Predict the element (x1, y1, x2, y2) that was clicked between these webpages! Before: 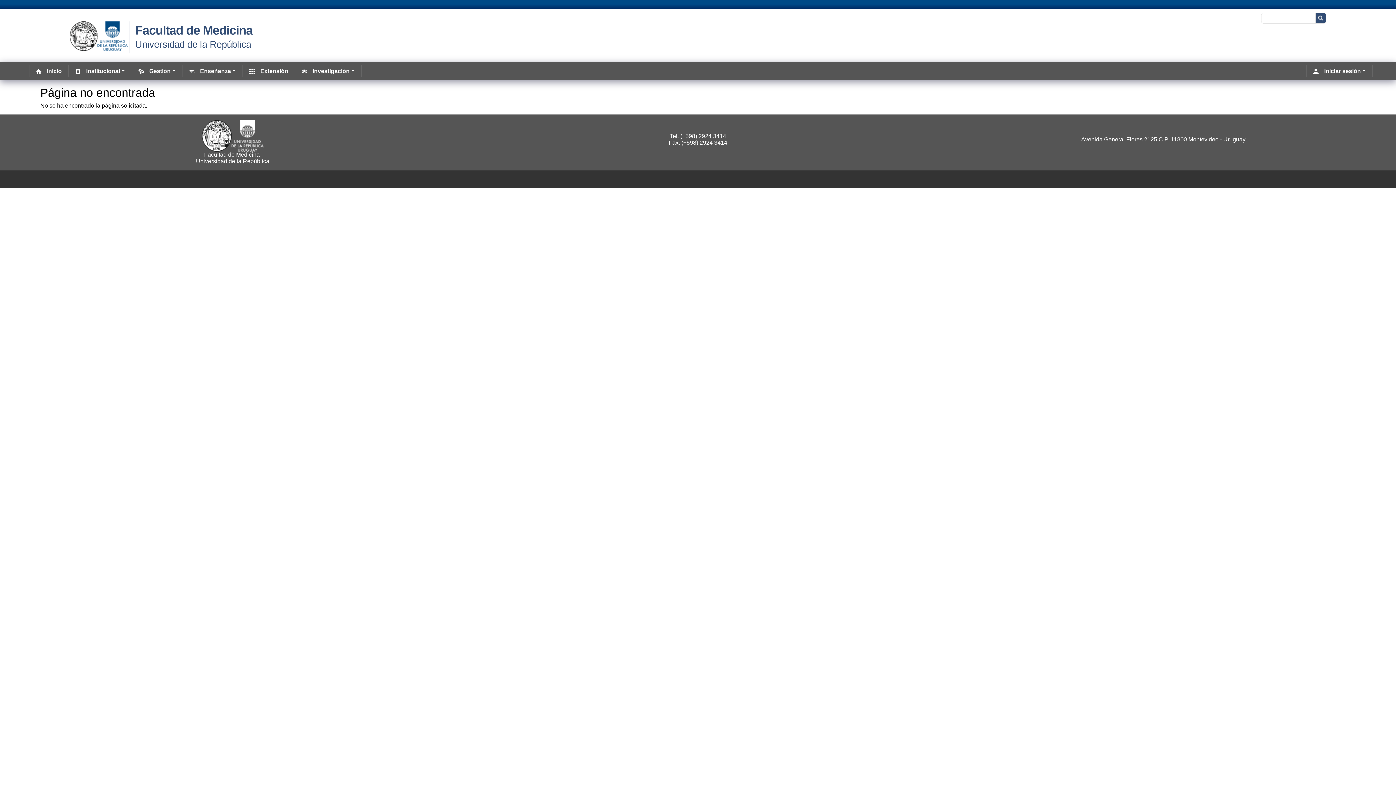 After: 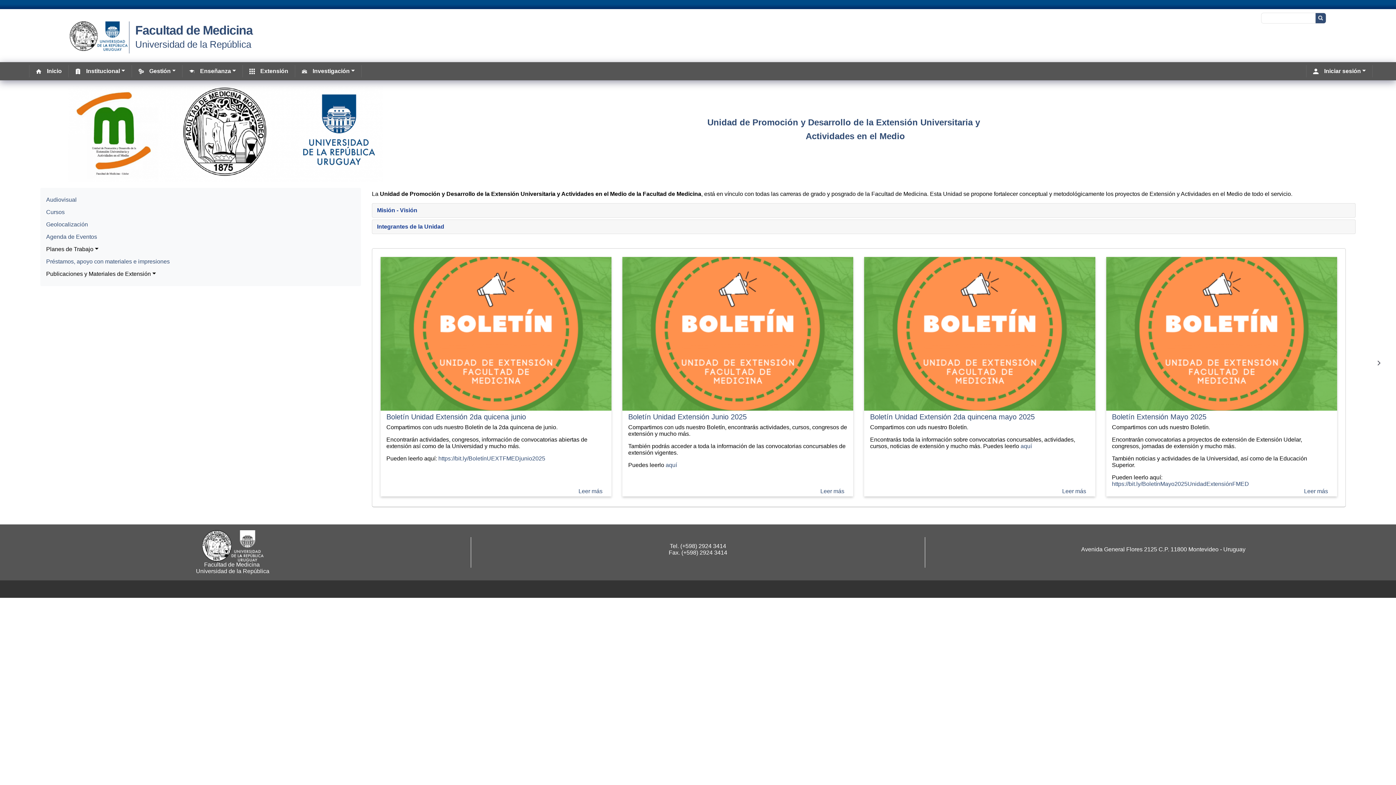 Action: bbox: (246, 65, 291, 77) label: Extensión